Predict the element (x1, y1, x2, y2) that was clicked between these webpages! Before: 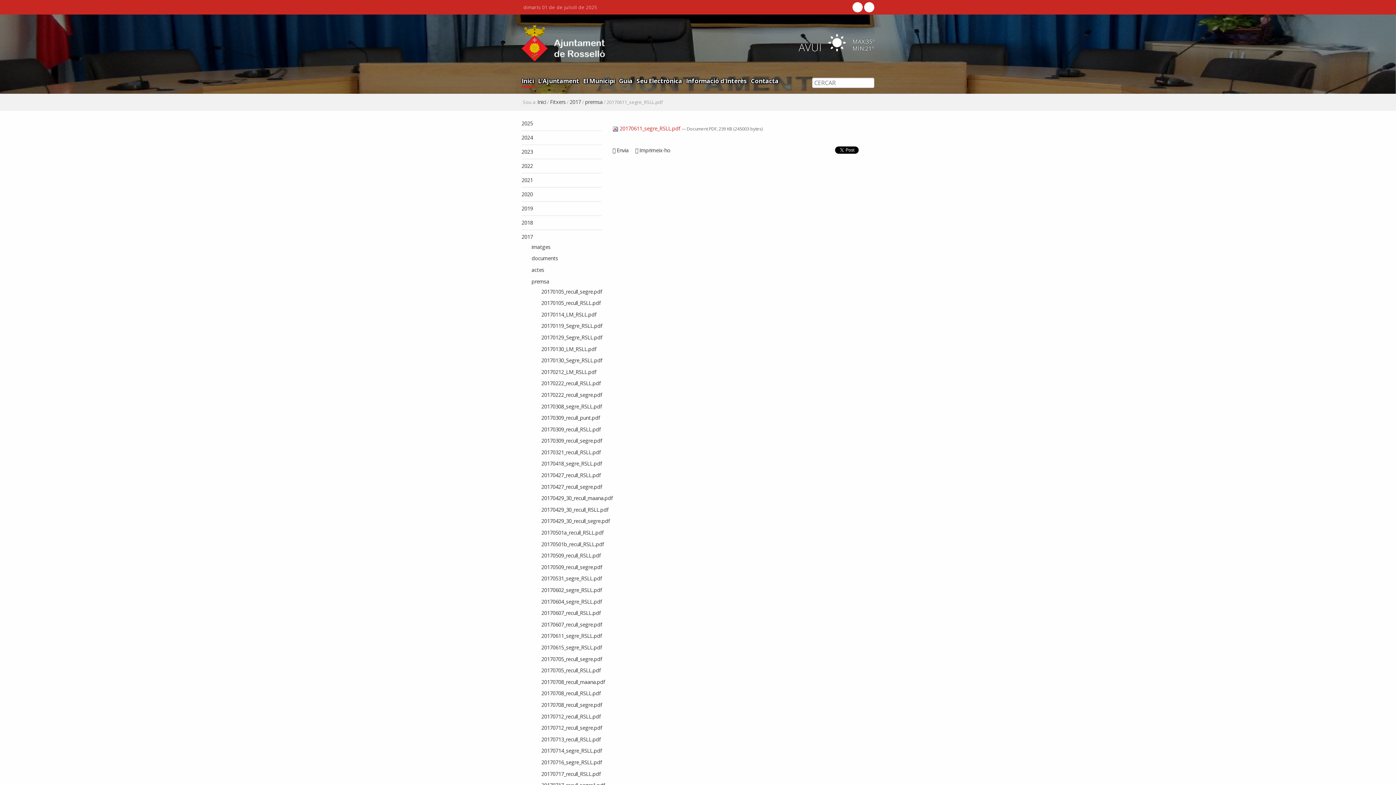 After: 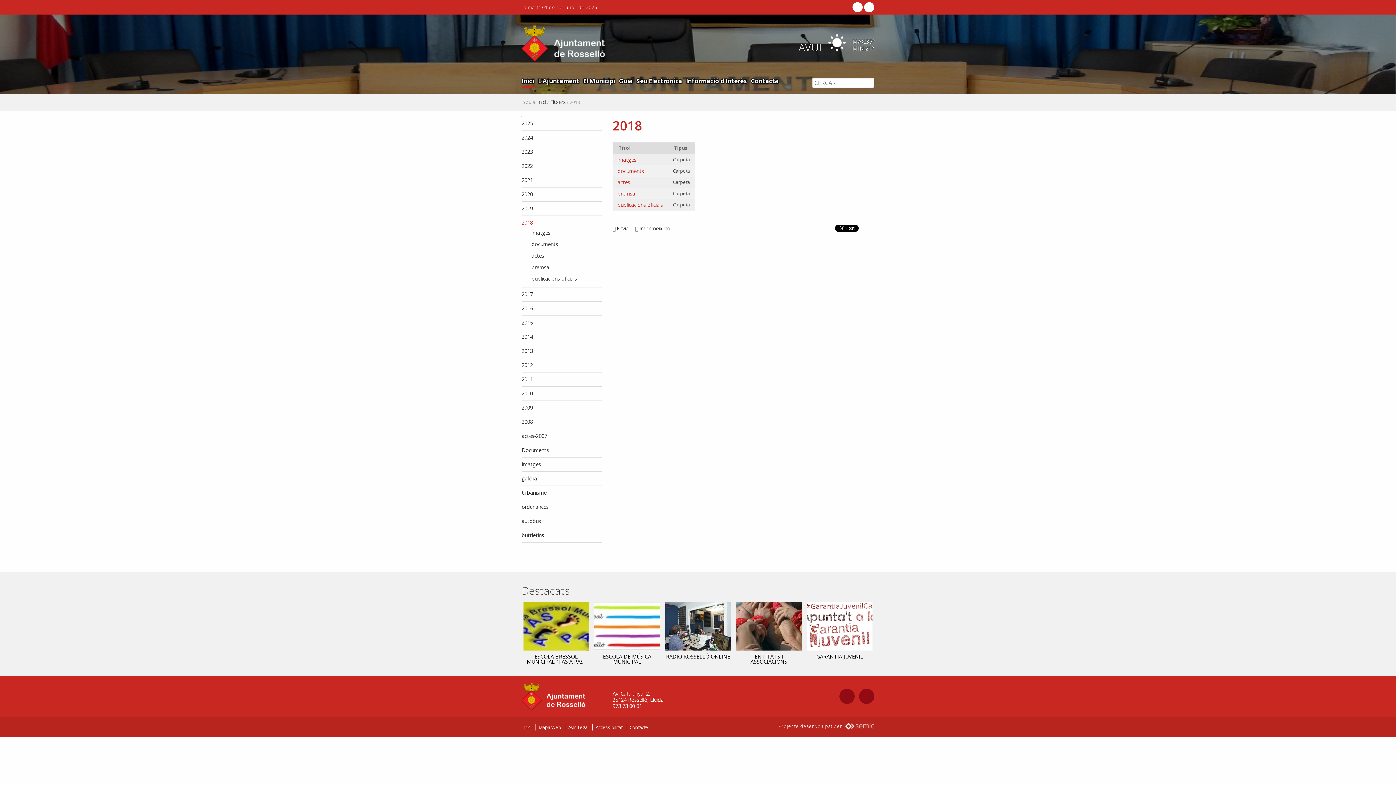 Action: bbox: (521, 217, 601, 227) label: 2018